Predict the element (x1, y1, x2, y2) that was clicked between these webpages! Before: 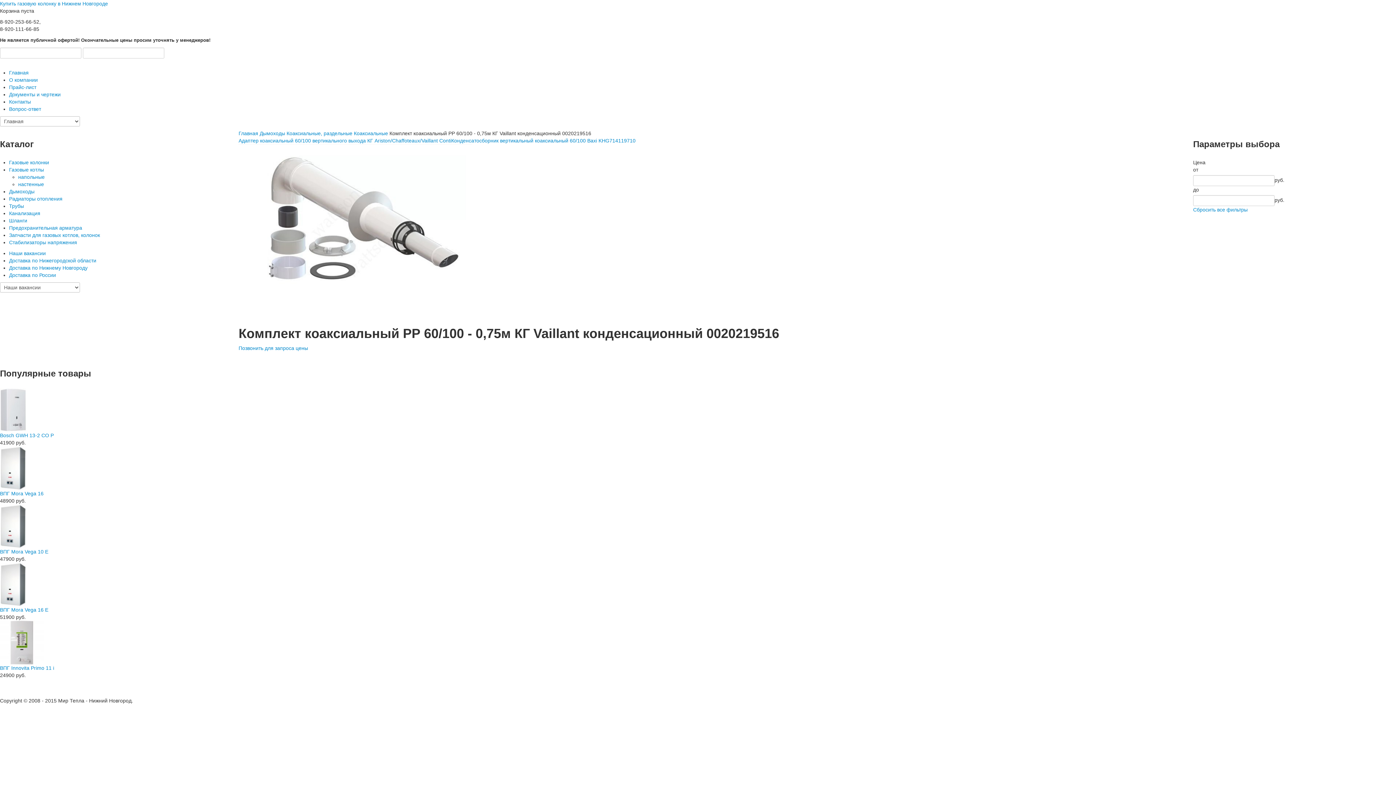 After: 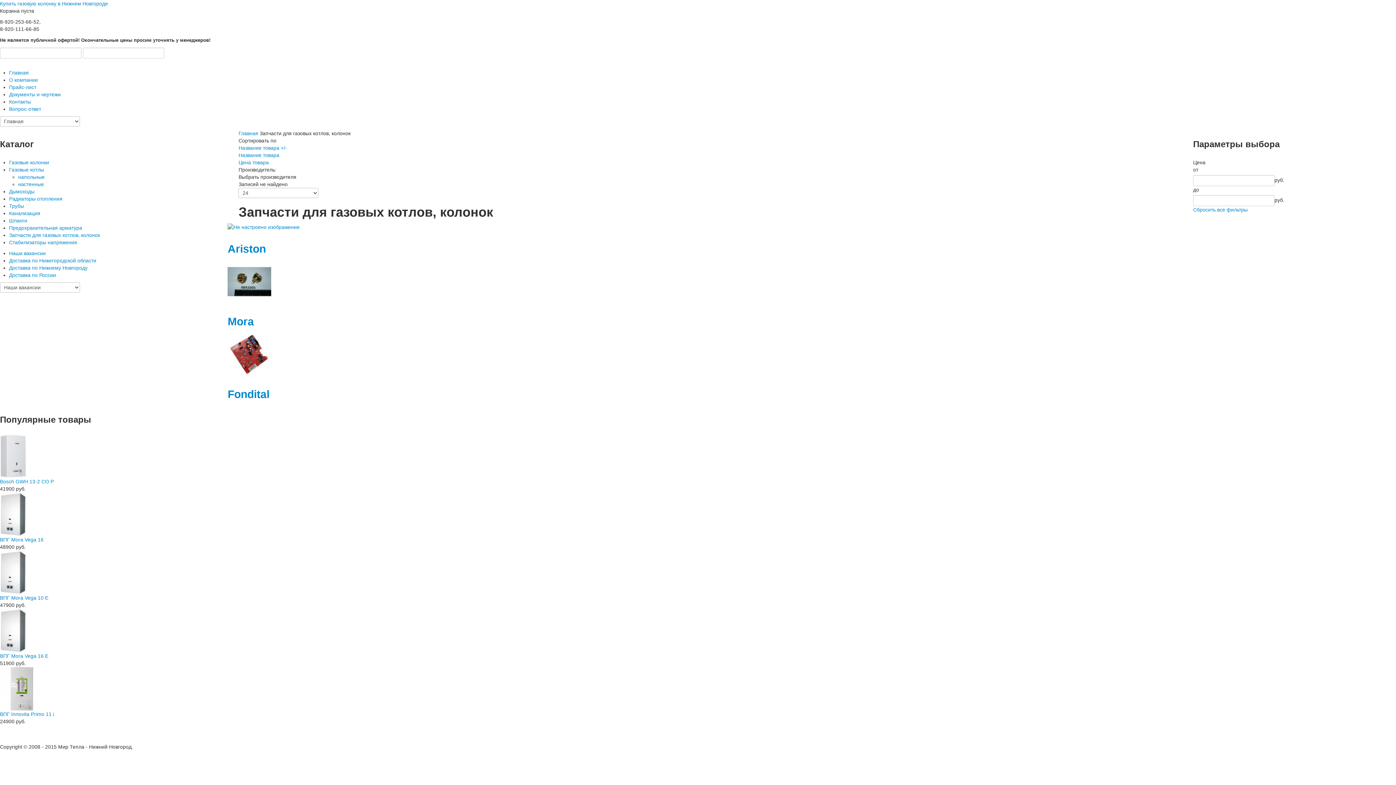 Action: bbox: (9, 231, 202, 238) label: Запчасти для газовых котлов, колонок